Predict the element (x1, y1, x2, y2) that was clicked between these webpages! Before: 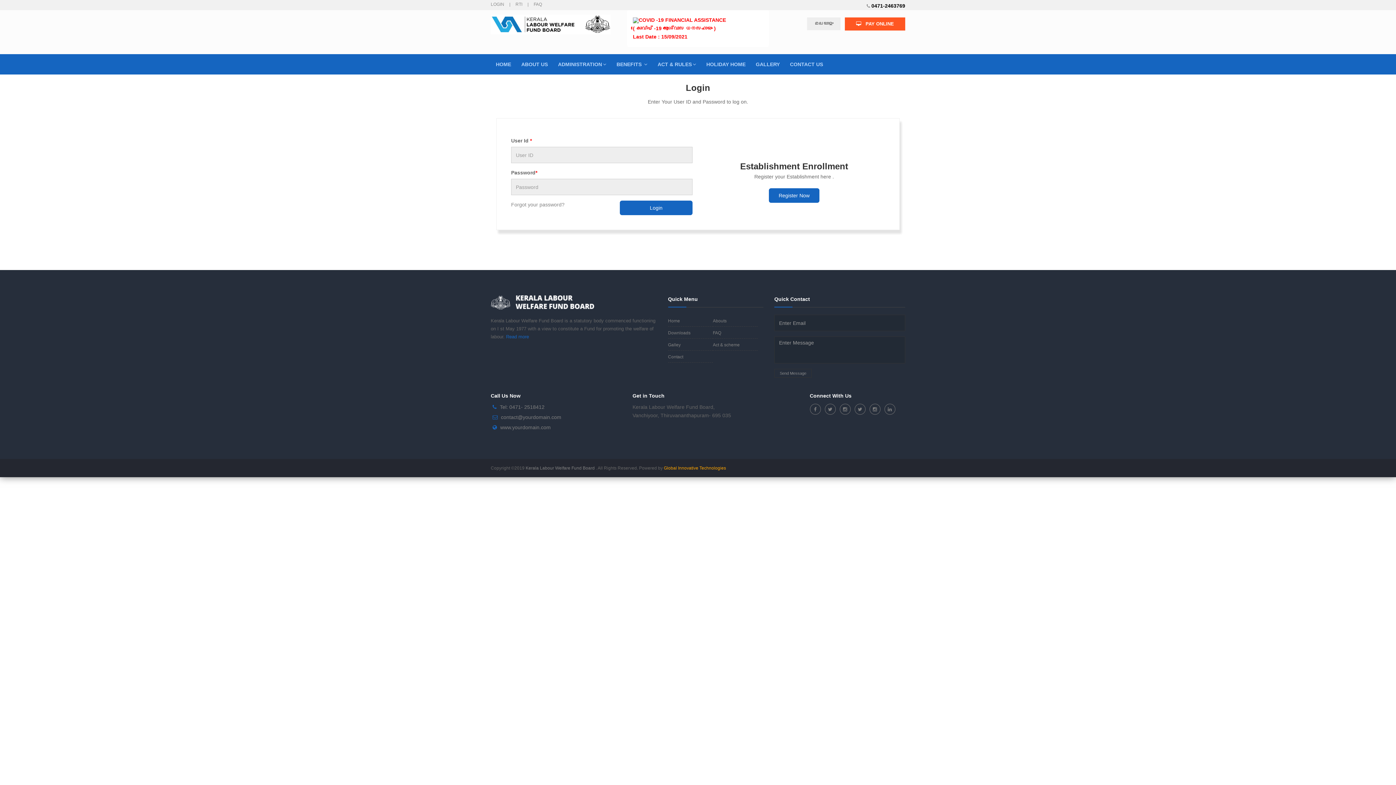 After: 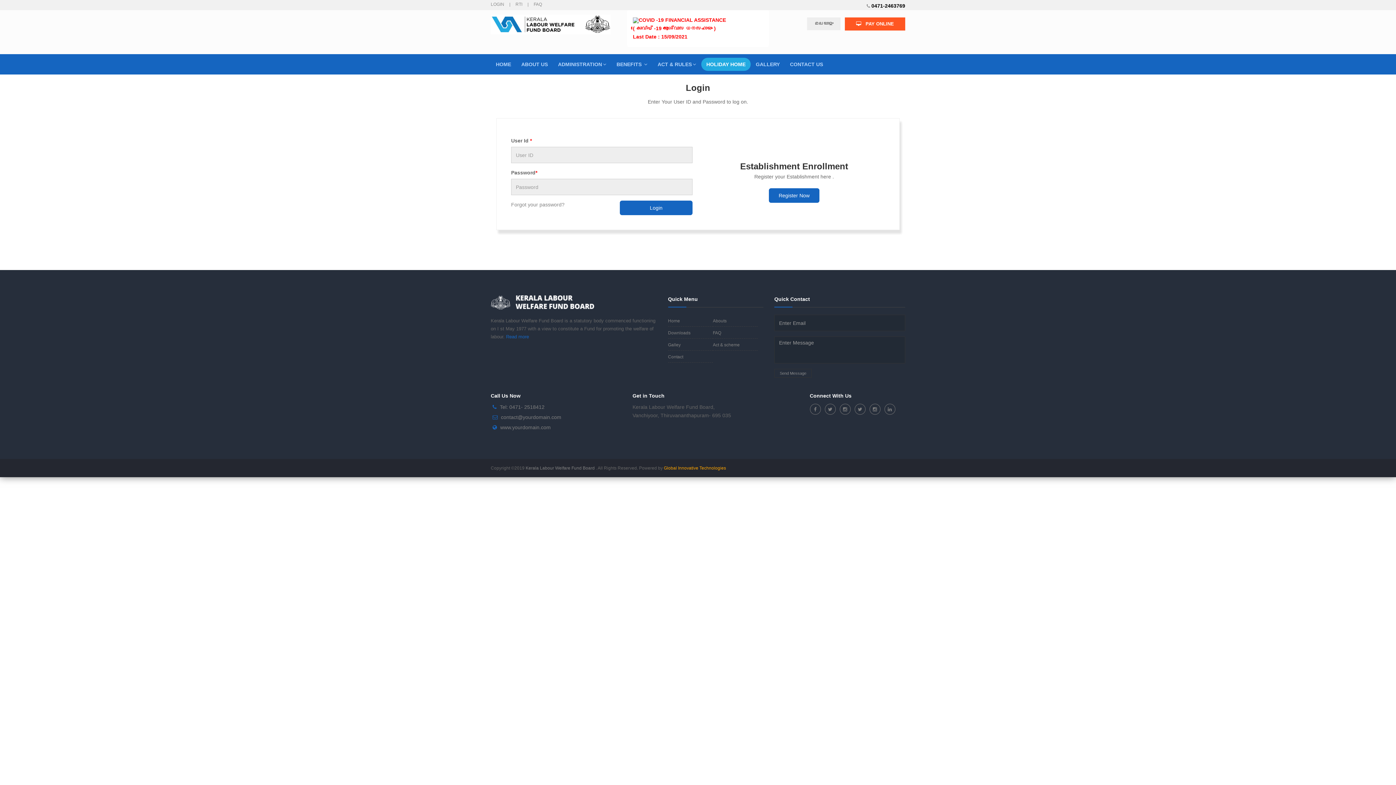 Action: bbox: (701, 57, 750, 70) label: HOLIDAY HOME